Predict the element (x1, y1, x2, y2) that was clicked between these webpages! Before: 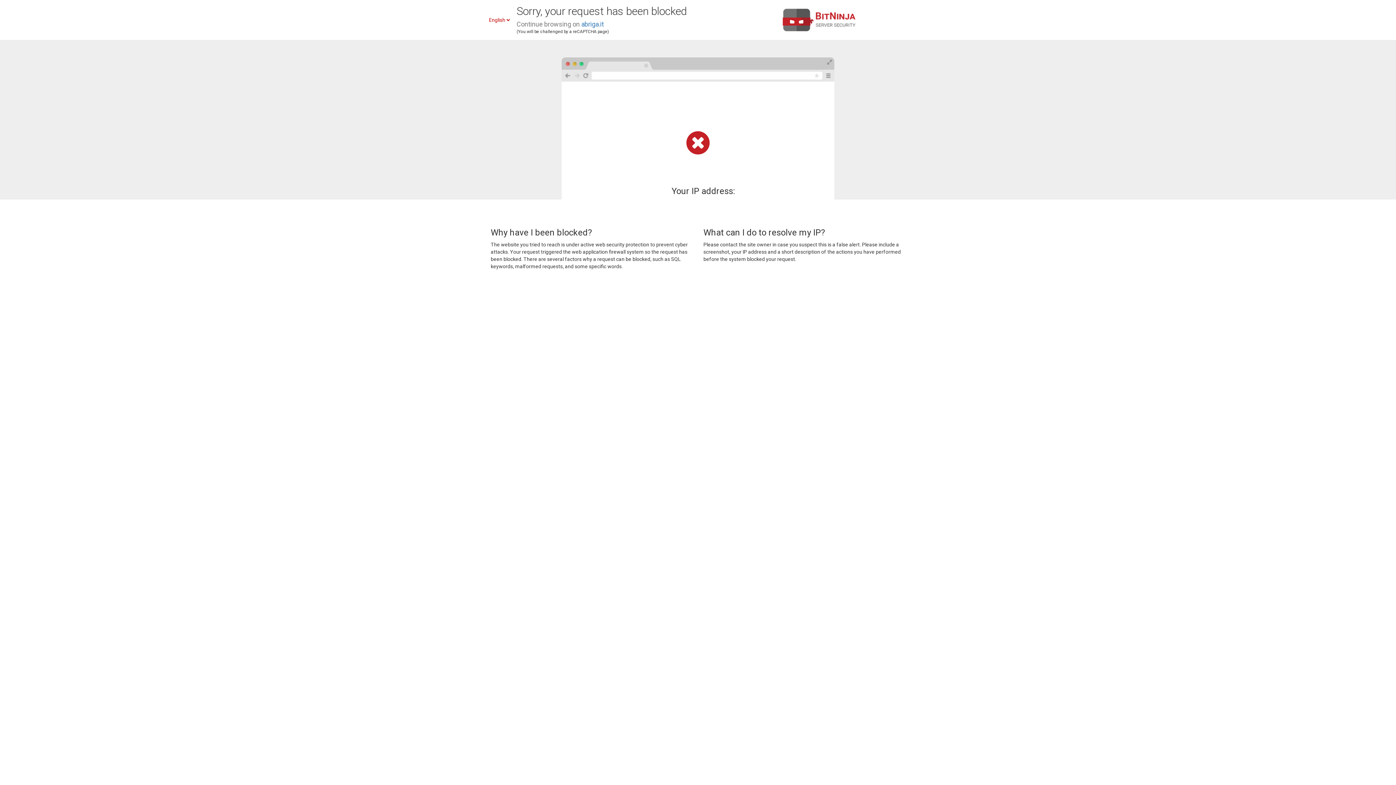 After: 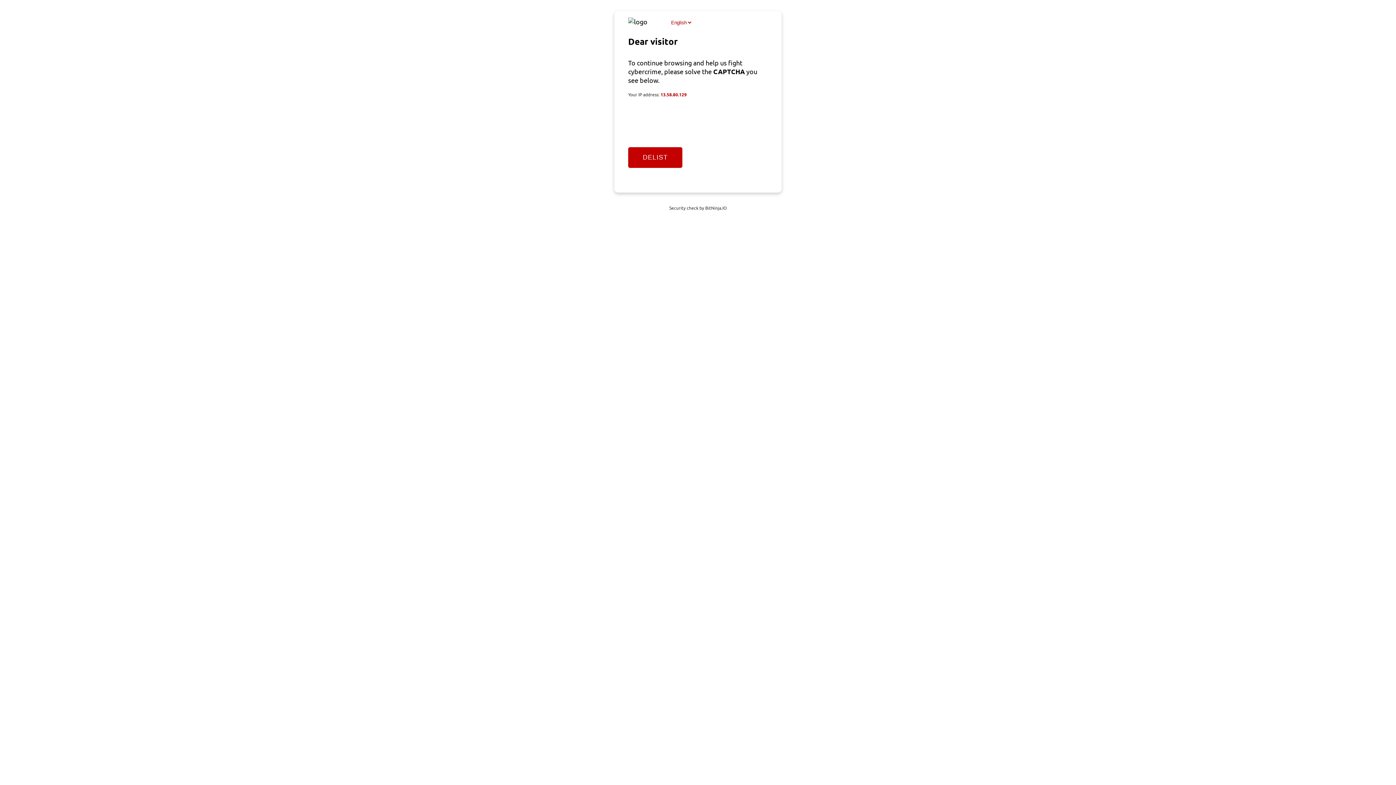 Action: bbox: (581, 20, 604, 28) label: abriga.it